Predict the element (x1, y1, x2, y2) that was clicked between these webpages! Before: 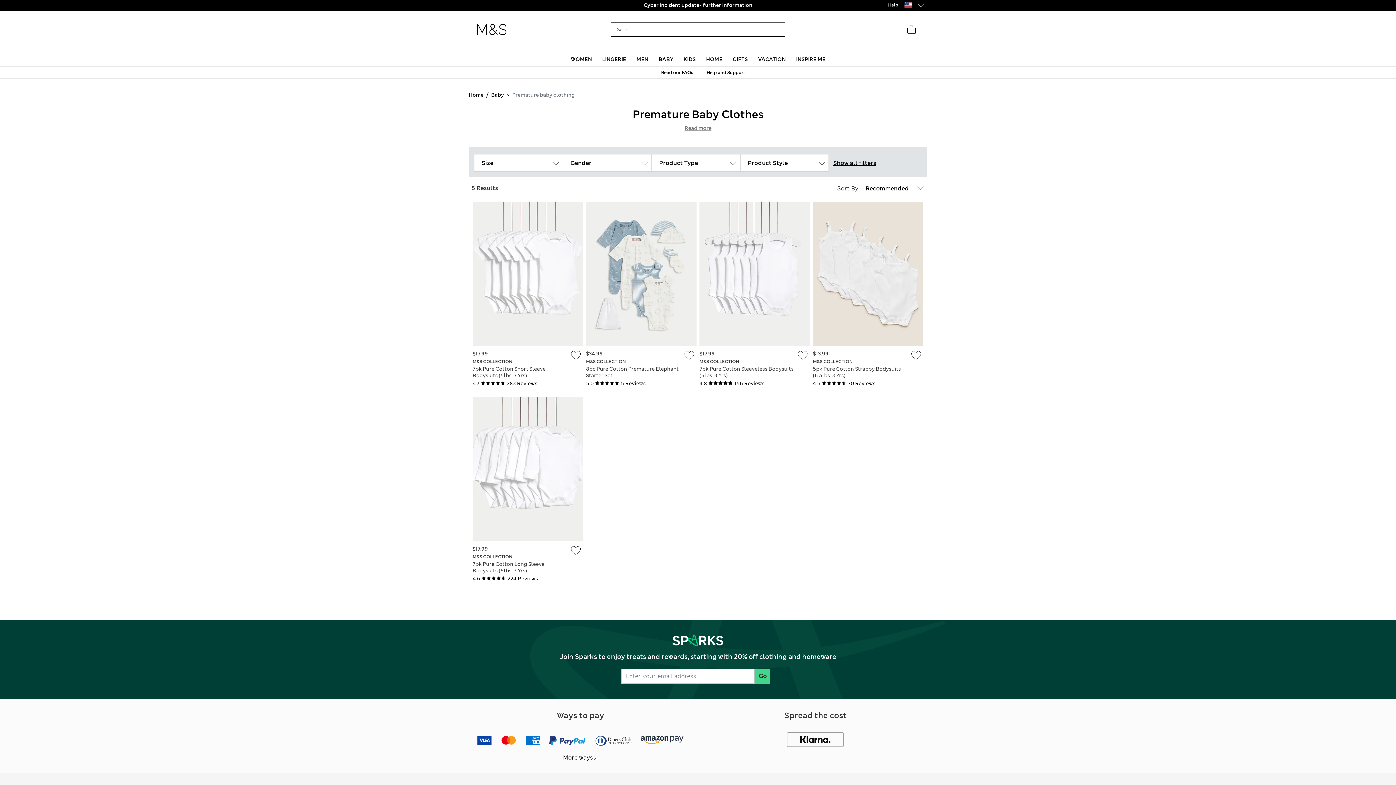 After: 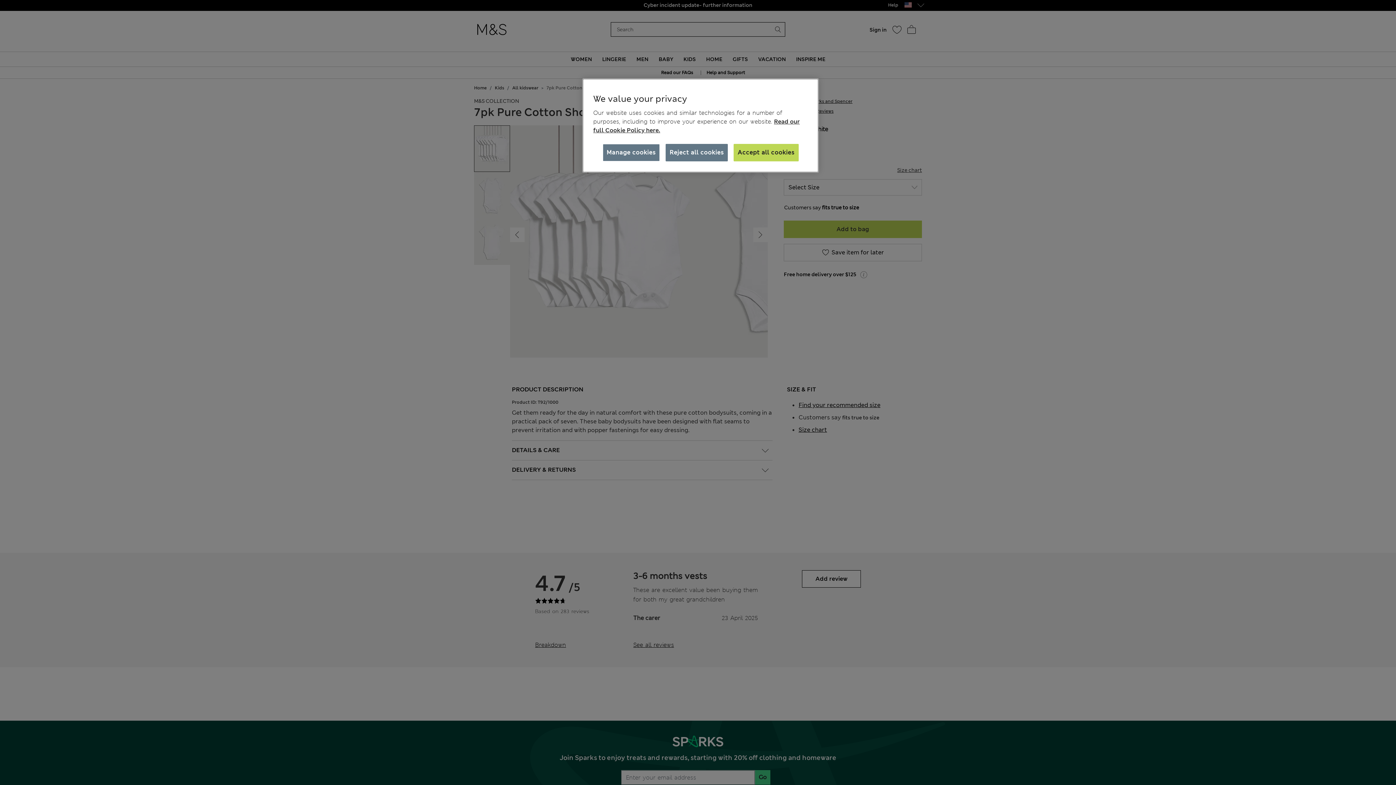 Action: bbox: (472, 365, 545, 379) label: 7pk Pure Cotton Short Sleeve Bodysuits (5lbs-3 Yrs)